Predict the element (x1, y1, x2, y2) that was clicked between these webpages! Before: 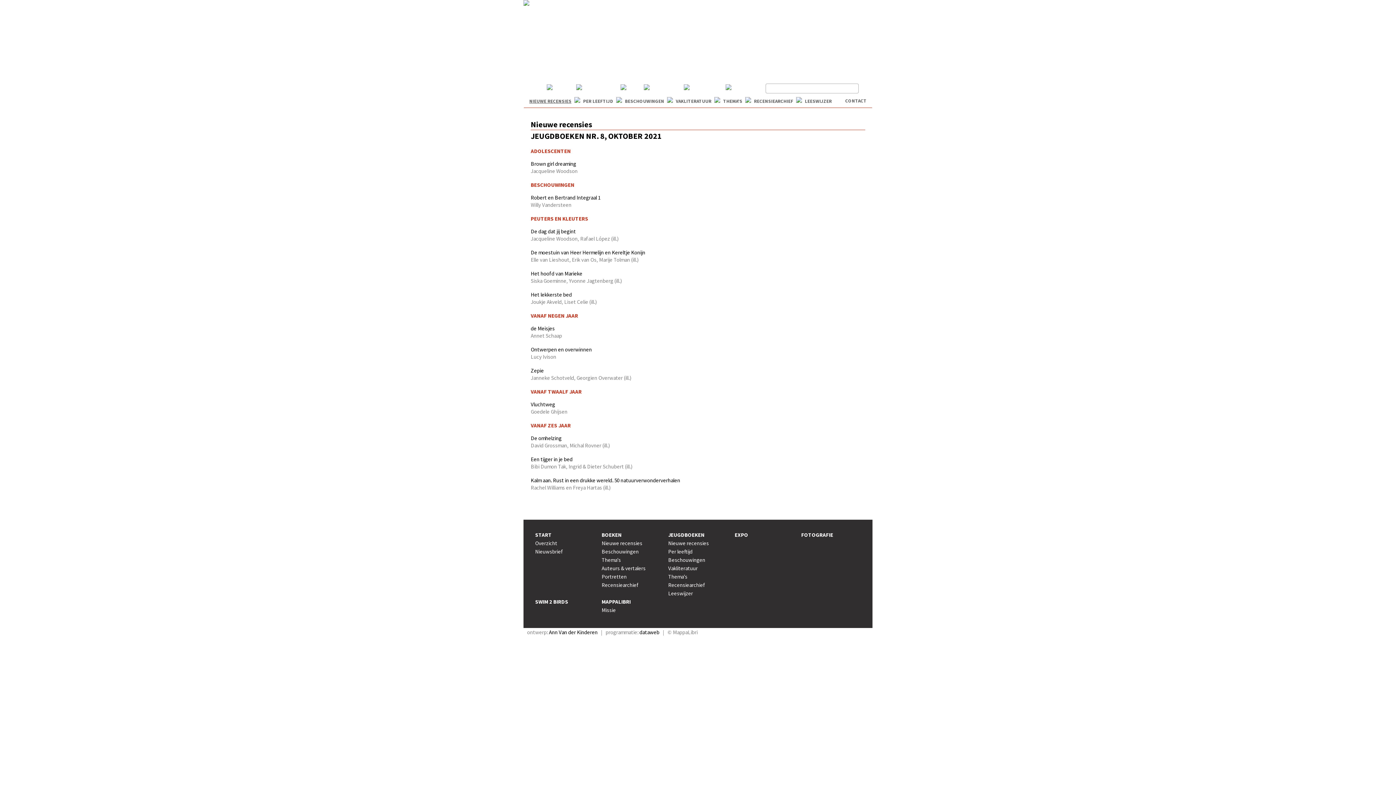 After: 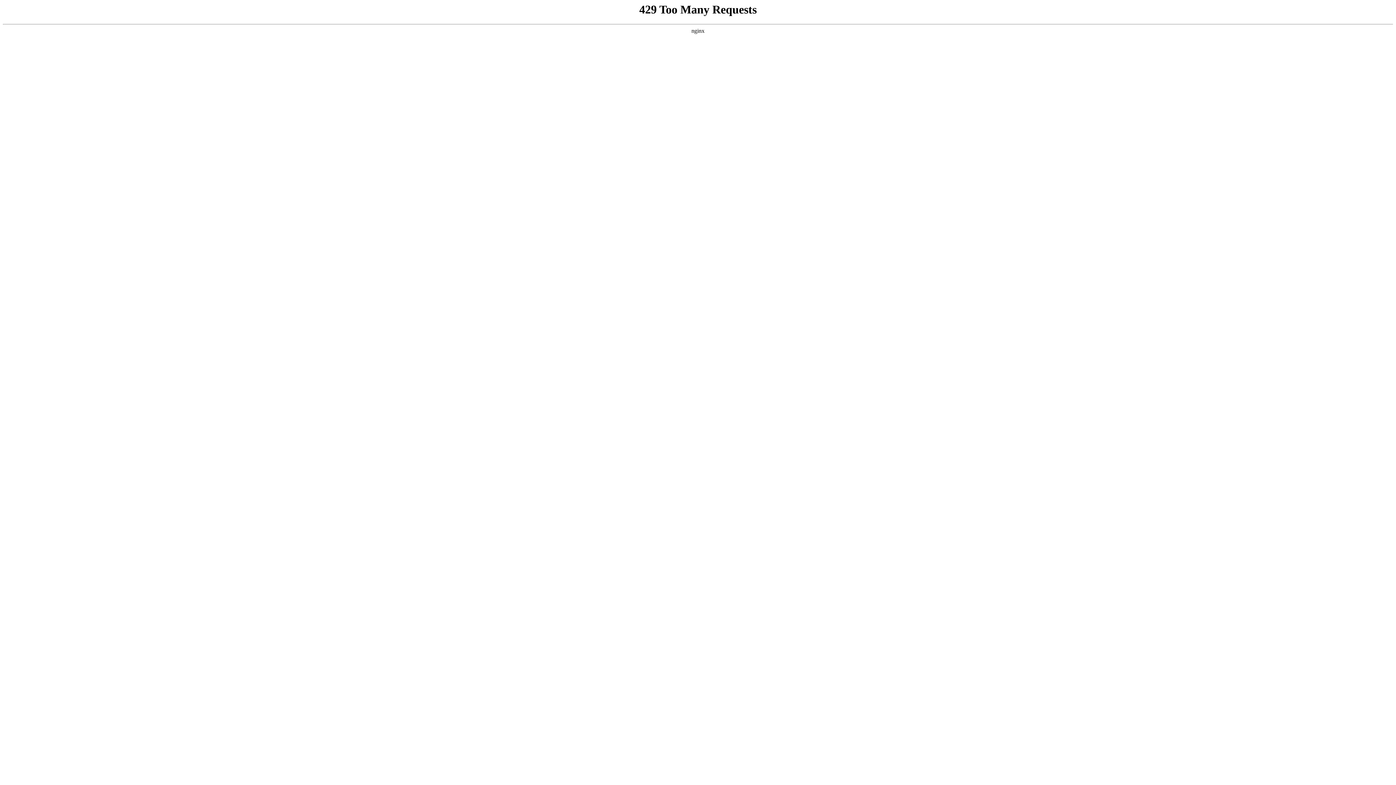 Action: bbox: (754, 98, 793, 104) label: RECENSIEARCHIEF